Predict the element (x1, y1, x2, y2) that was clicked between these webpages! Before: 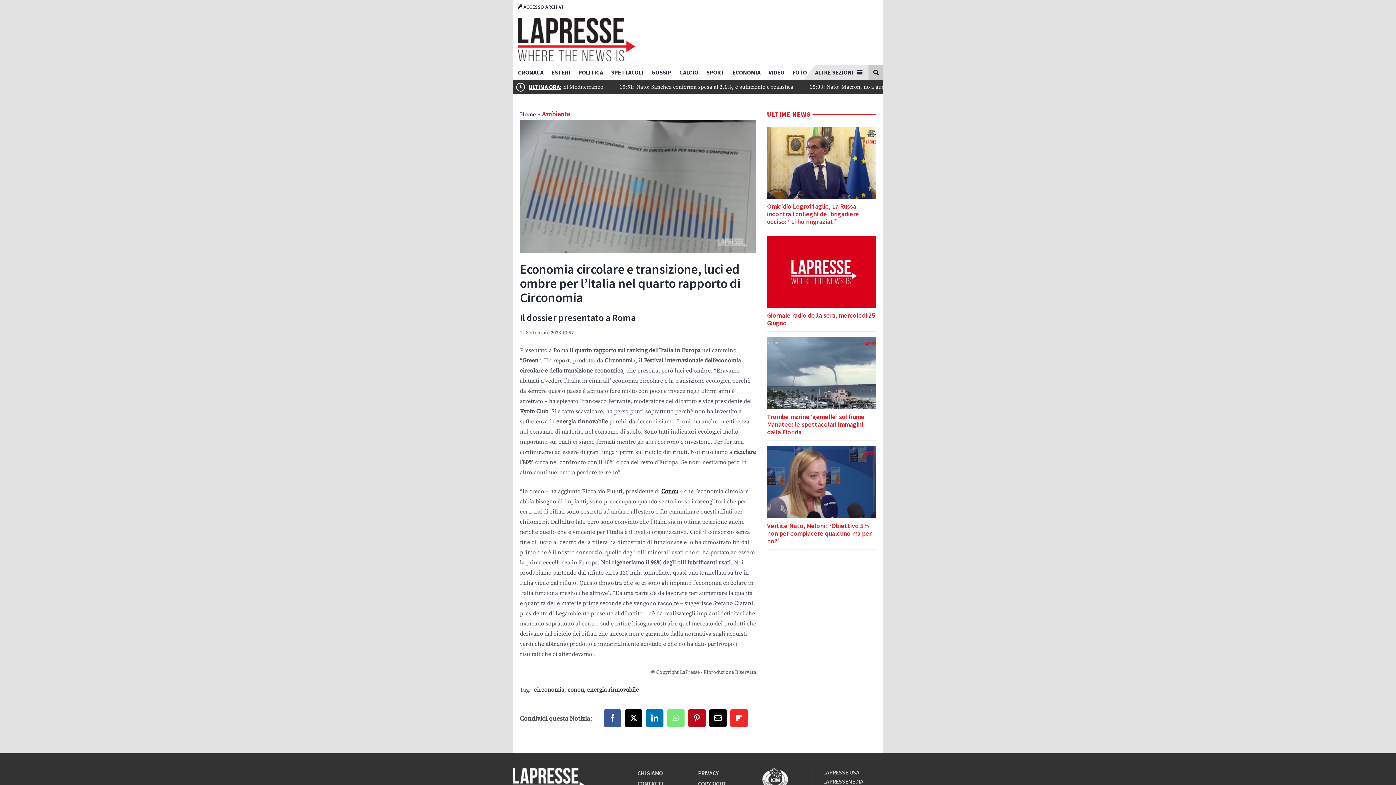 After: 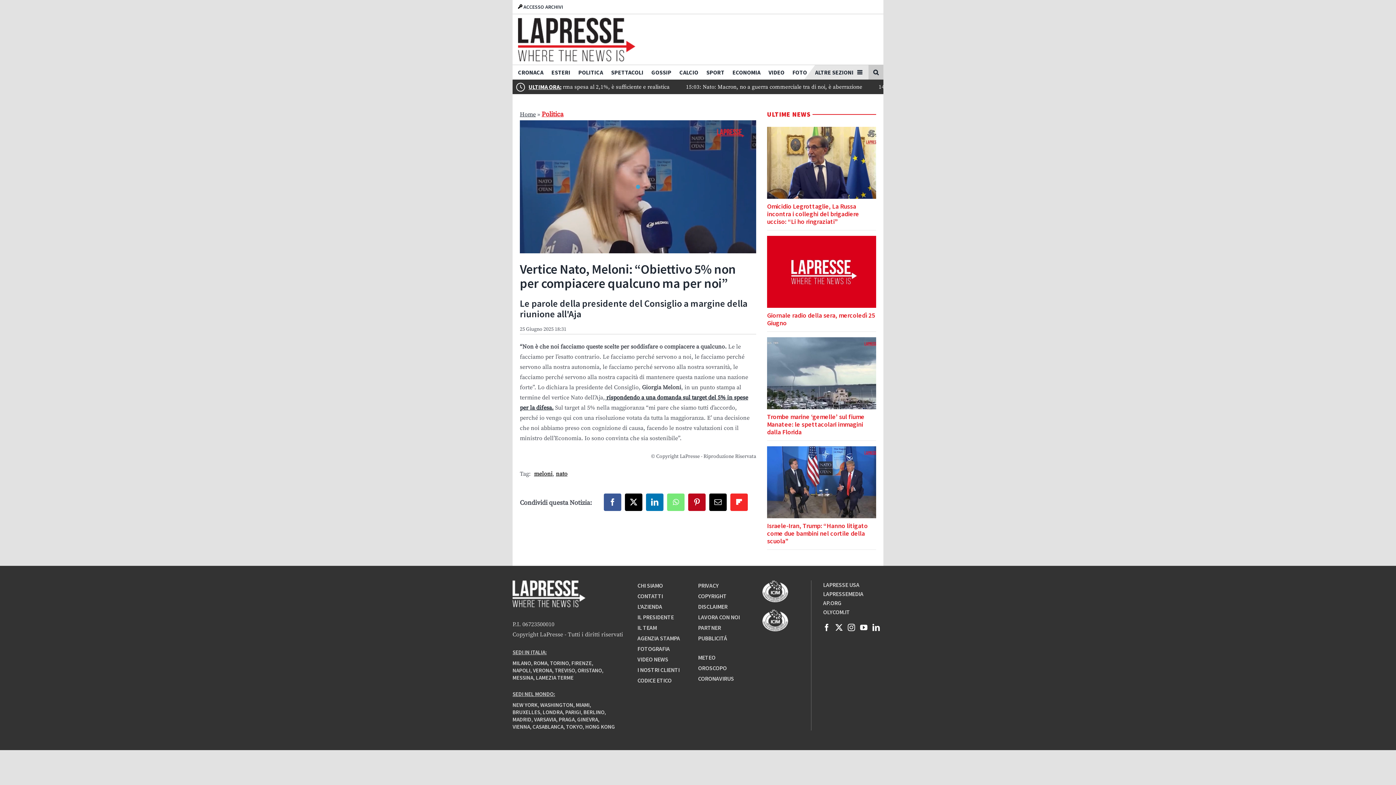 Action: bbox: (767, 446, 876, 545) label: Vertice Nato, Meloni: “Obiettivo 5% non per compiacere qualcuno ma per noi”